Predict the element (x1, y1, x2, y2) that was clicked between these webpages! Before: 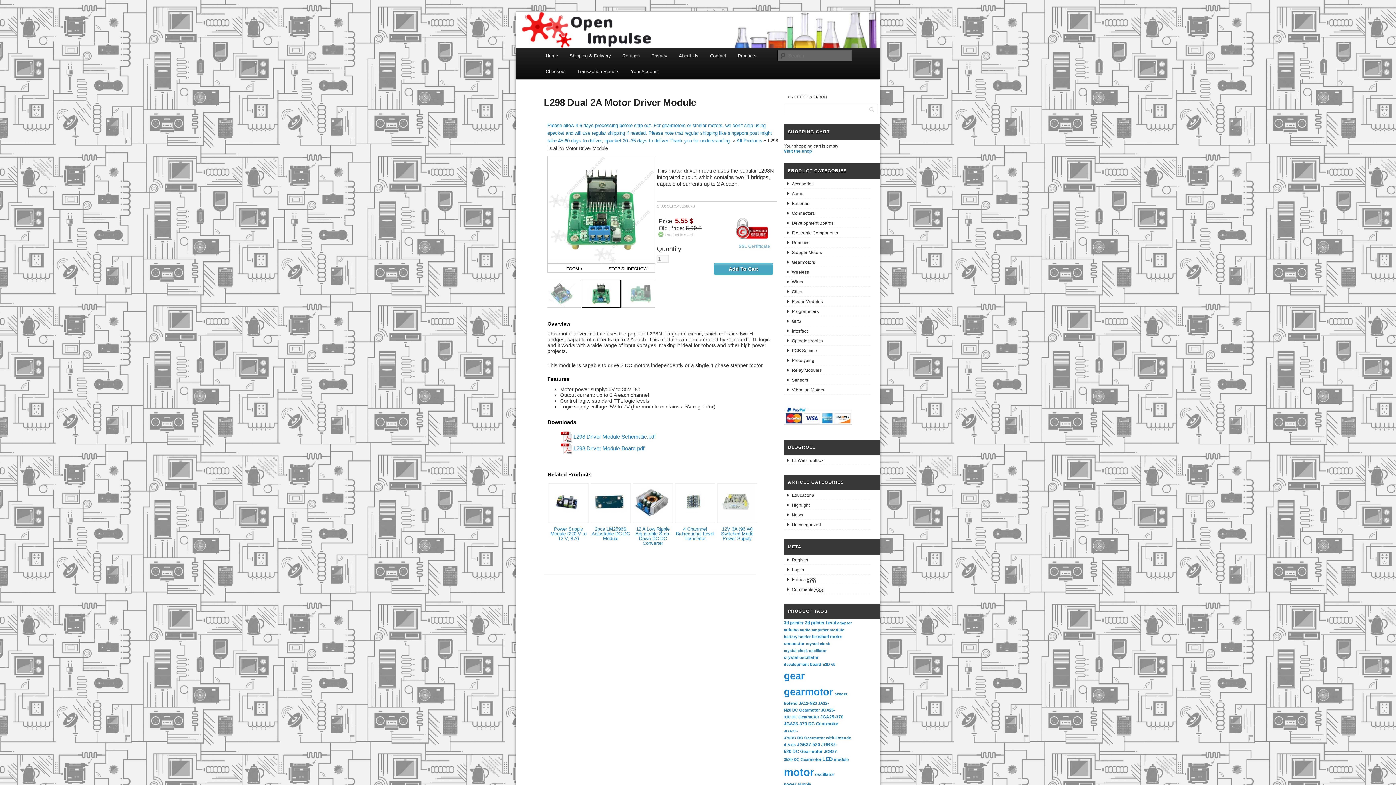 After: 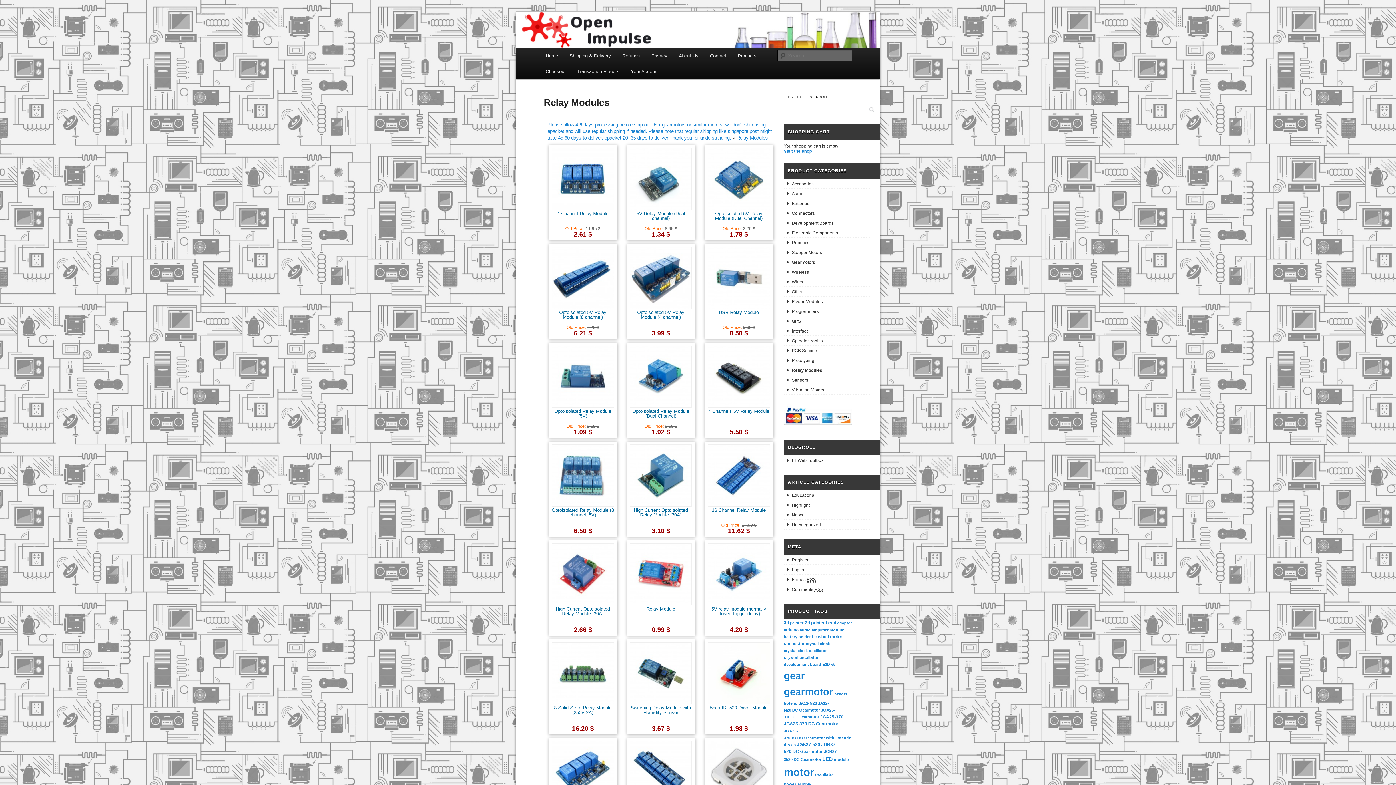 Action: bbox: (784, 365, 871, 374) label: Relay Modules